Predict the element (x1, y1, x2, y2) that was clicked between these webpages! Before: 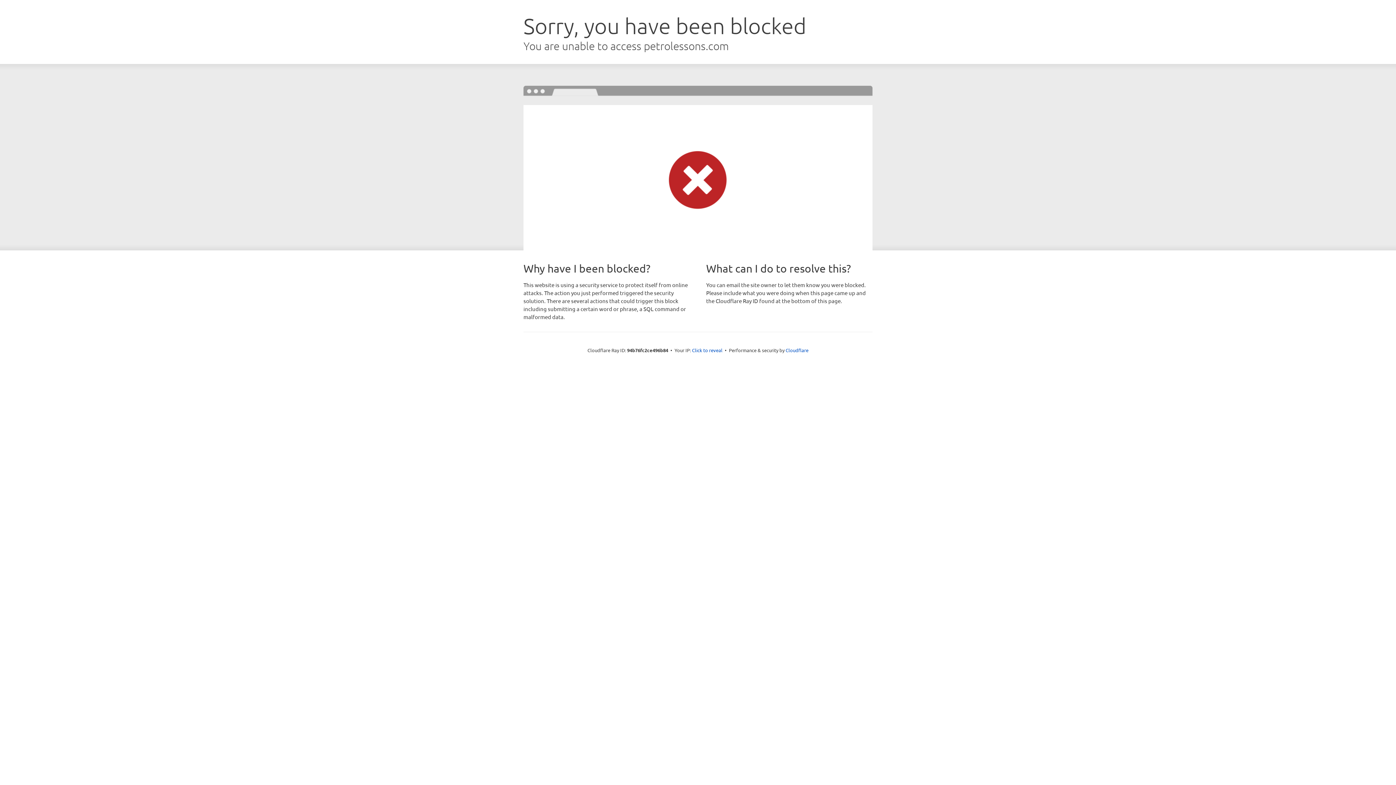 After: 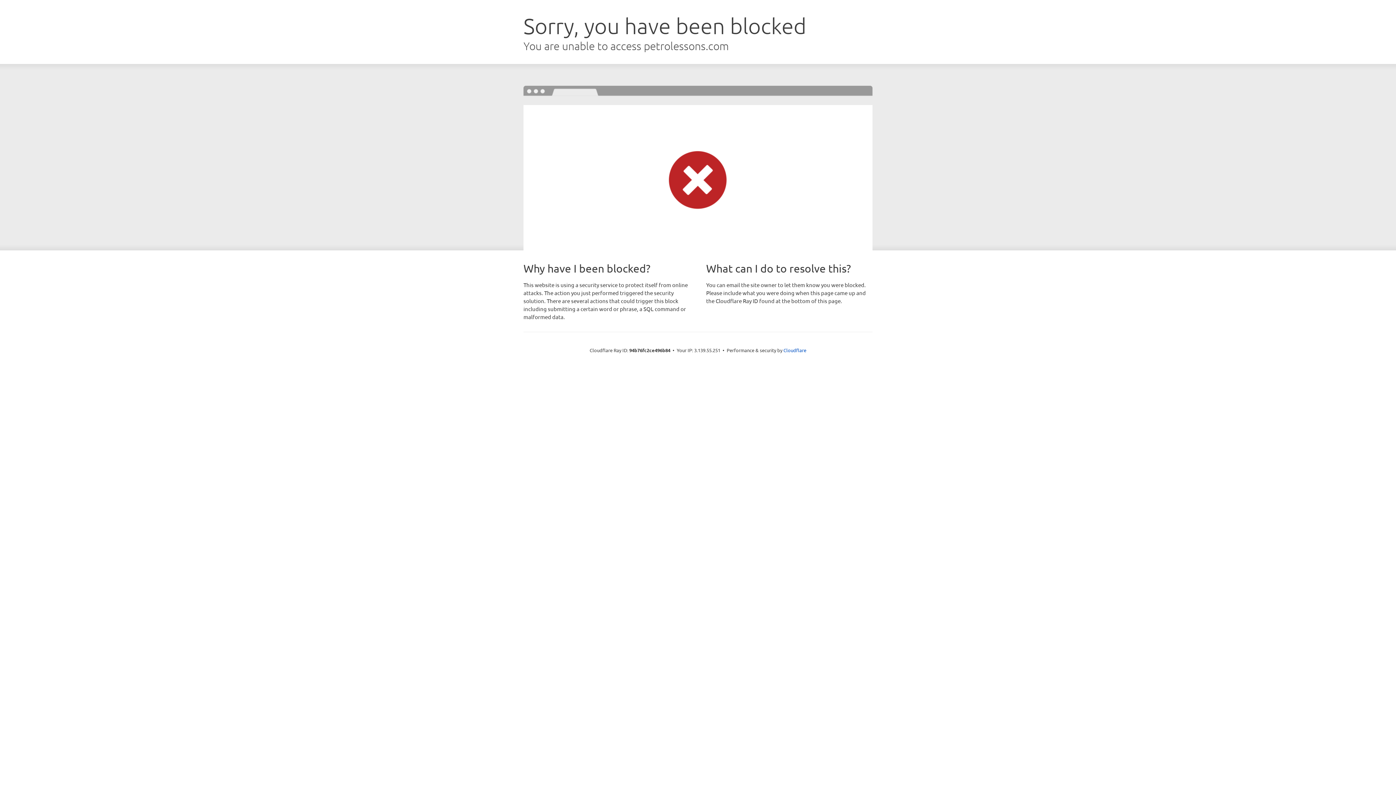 Action: label: Click to reveal bbox: (692, 346, 722, 353)